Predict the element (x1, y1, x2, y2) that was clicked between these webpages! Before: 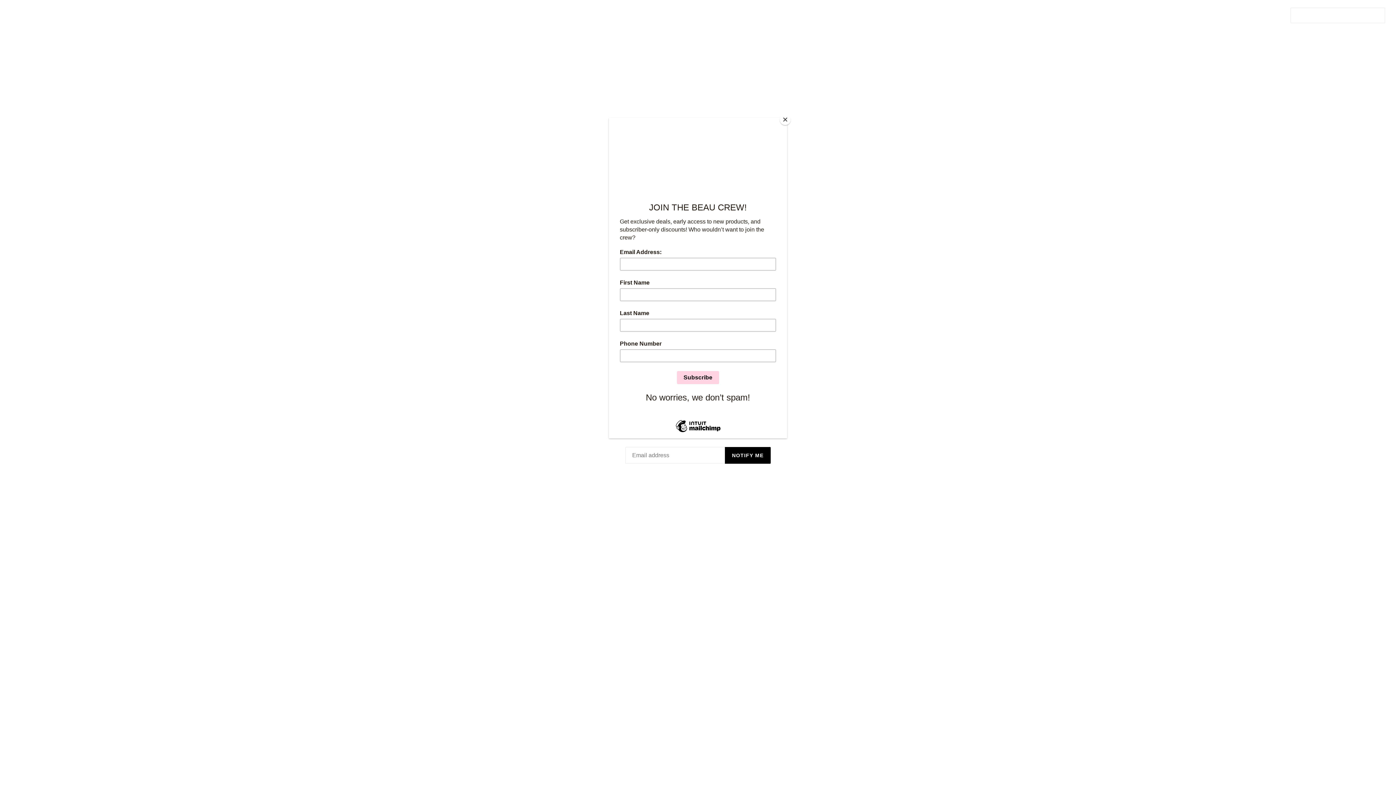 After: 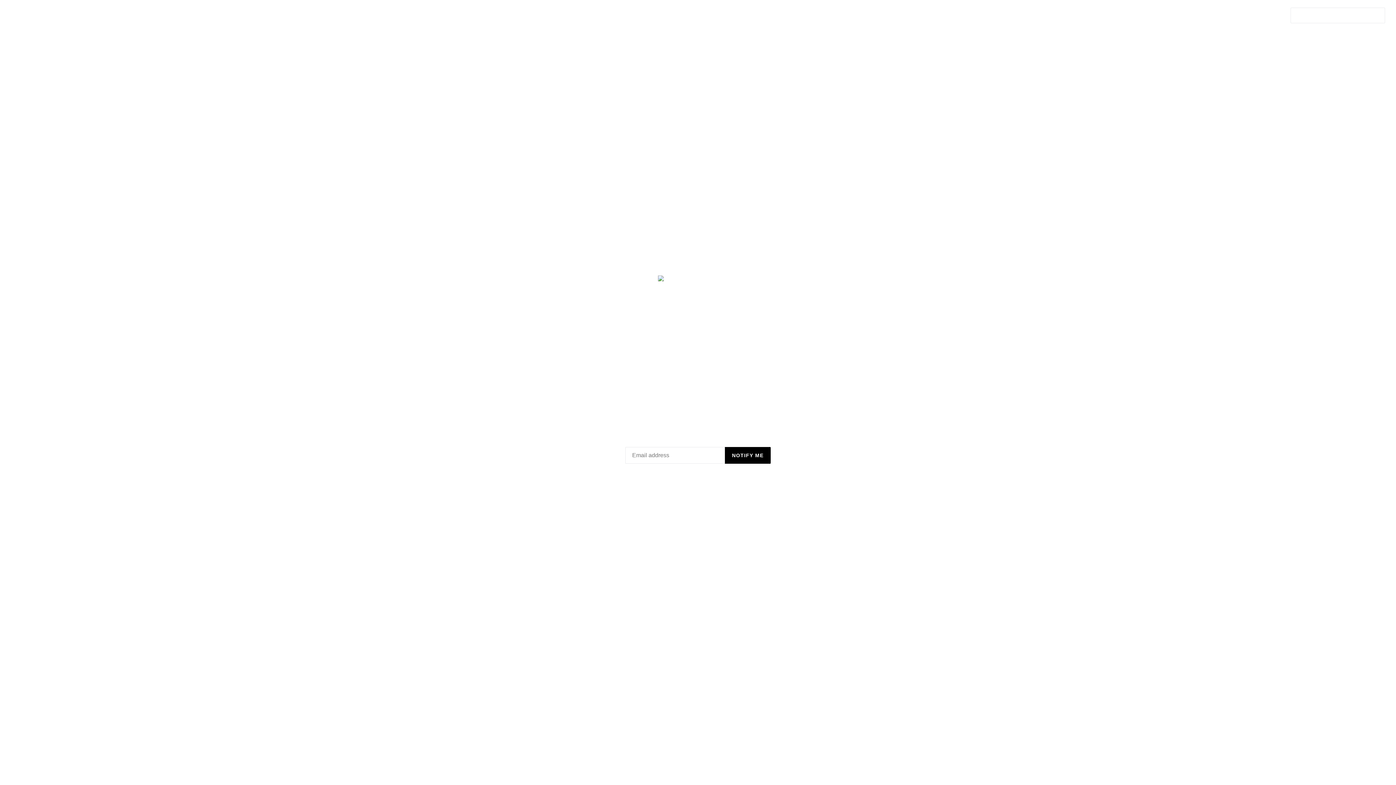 Action: bbox: (780, 114, 790, 125) label: Close